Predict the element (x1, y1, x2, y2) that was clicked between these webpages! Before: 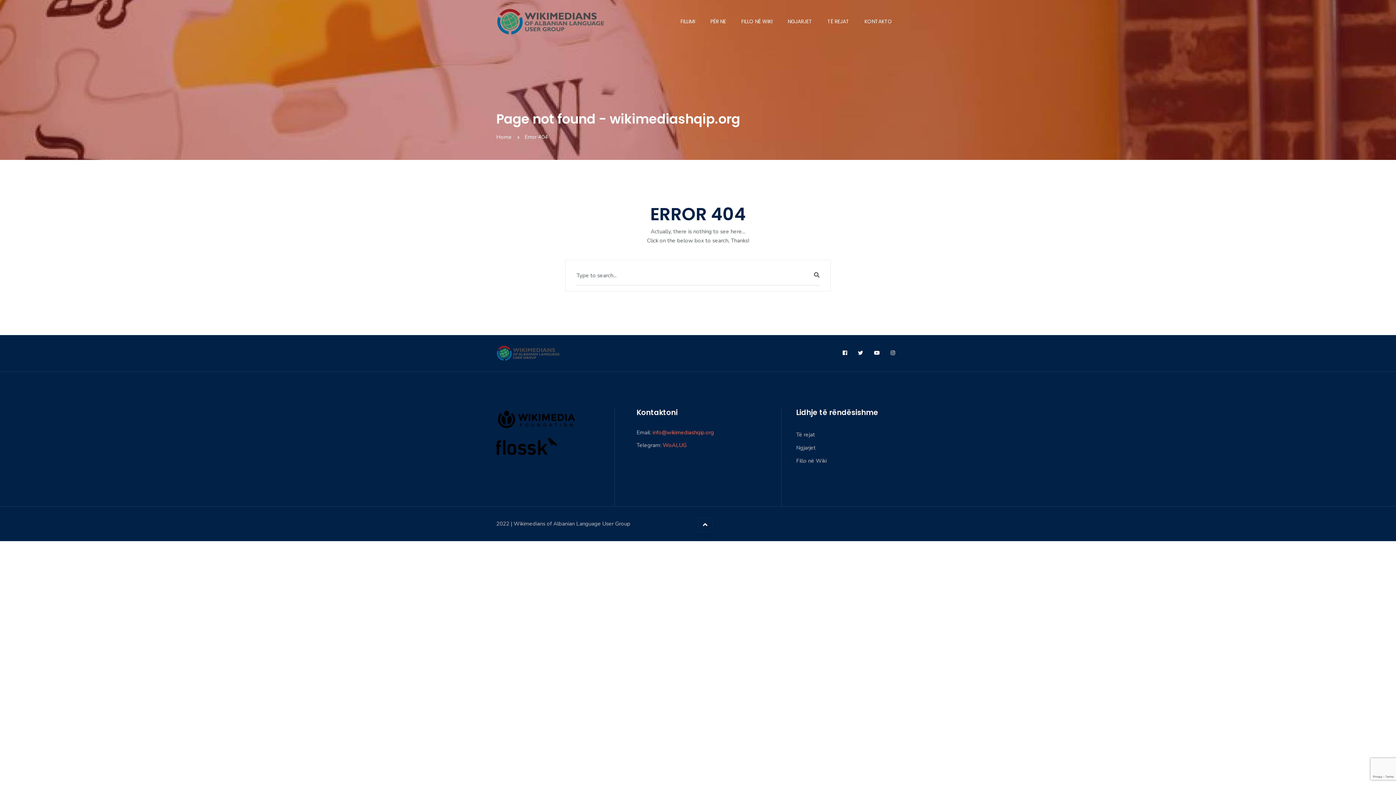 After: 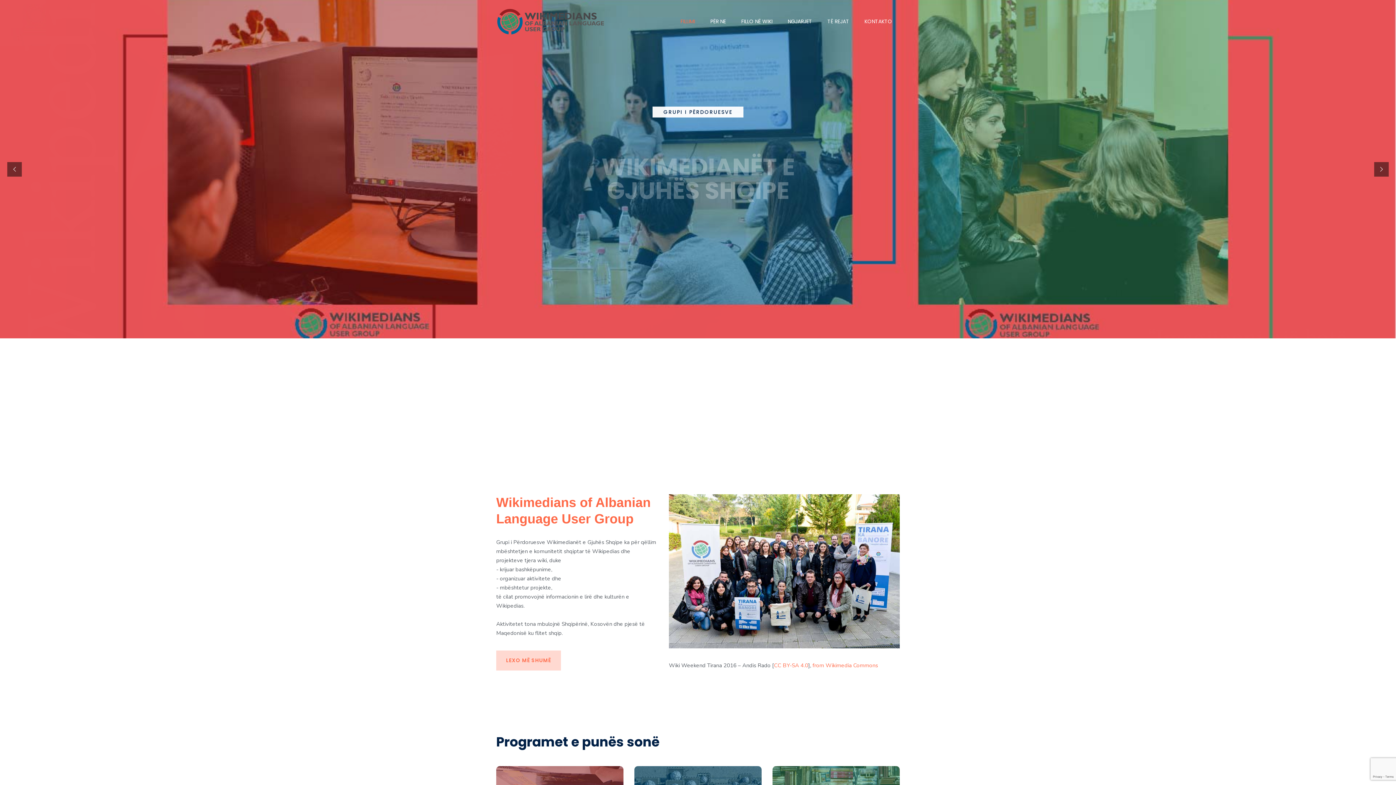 Action: bbox: (496, 335, 560, 371)